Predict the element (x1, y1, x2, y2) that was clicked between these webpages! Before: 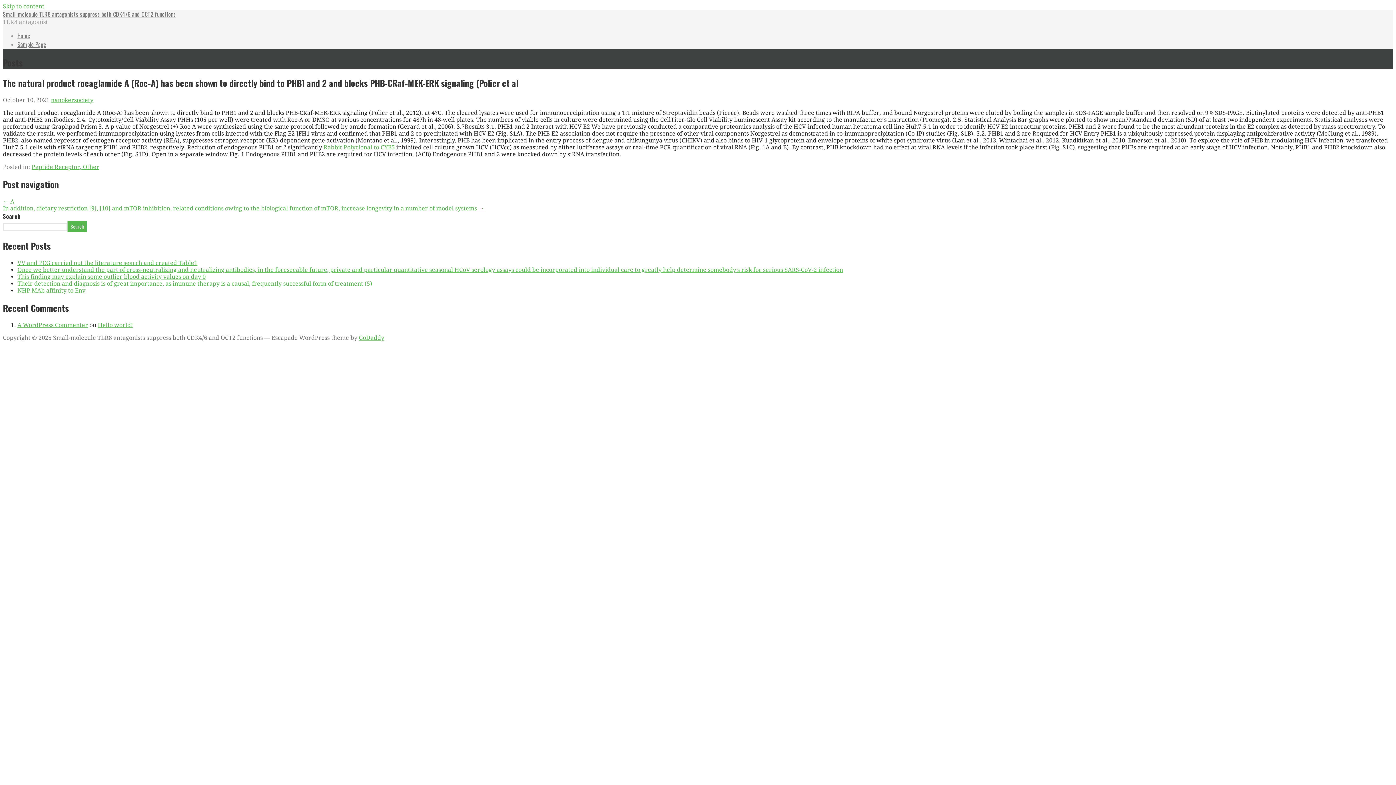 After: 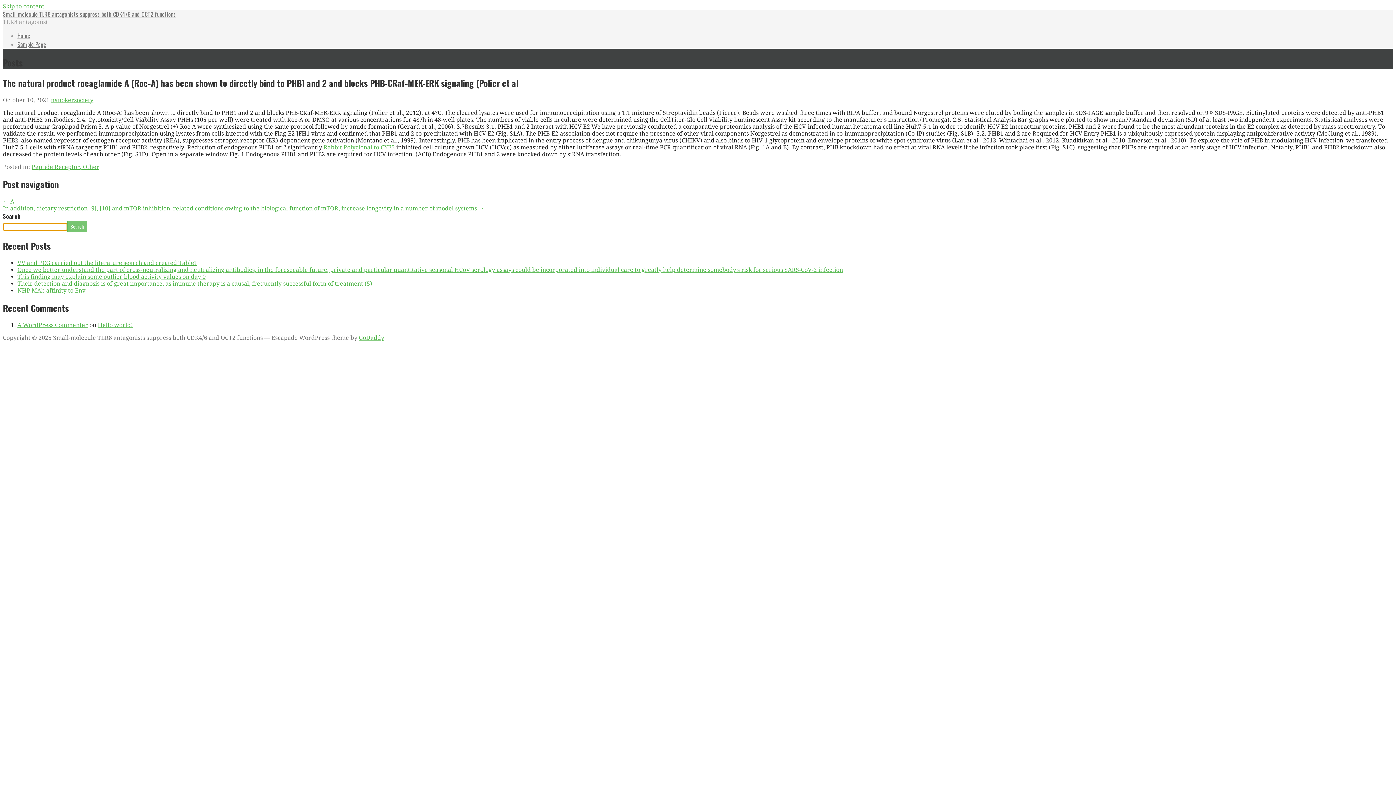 Action: label: Search bbox: (67, 220, 87, 232)